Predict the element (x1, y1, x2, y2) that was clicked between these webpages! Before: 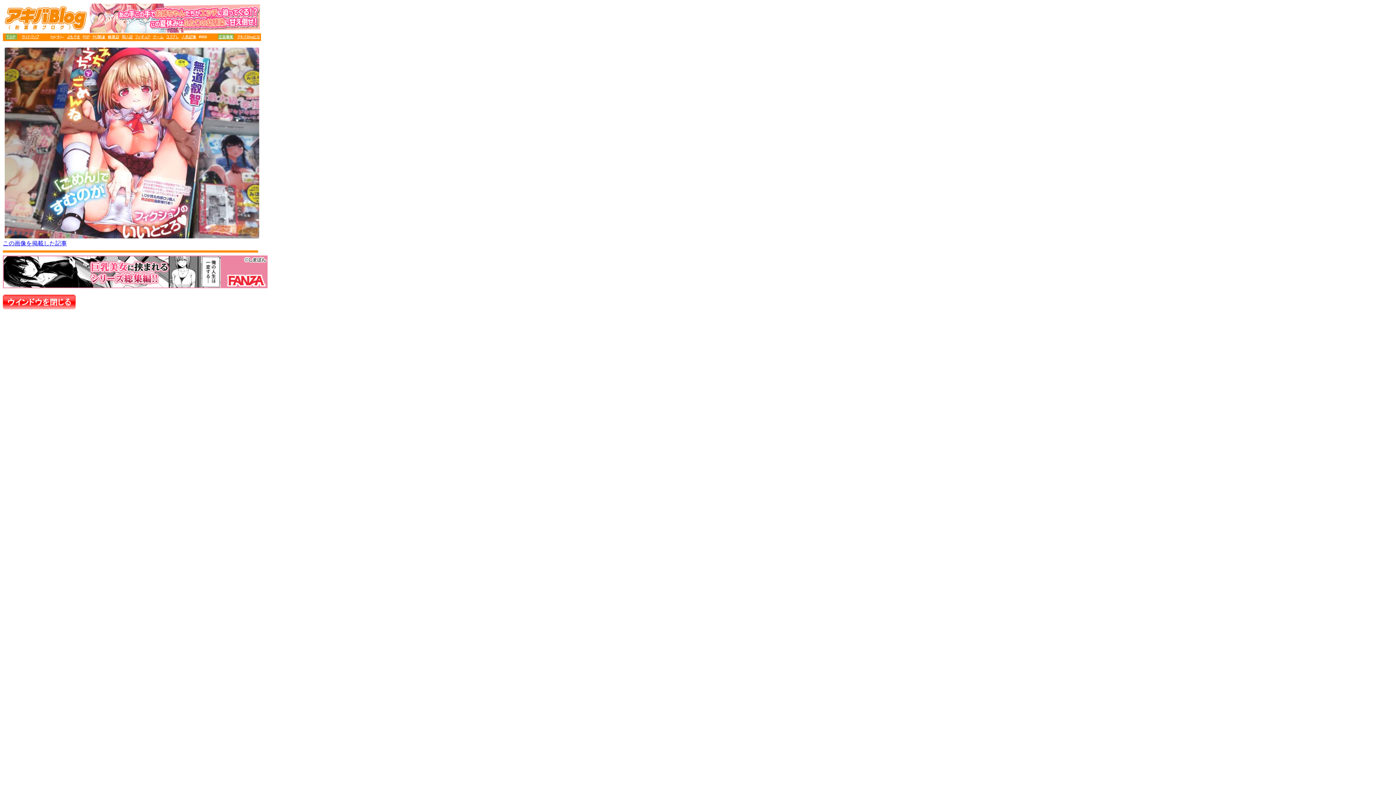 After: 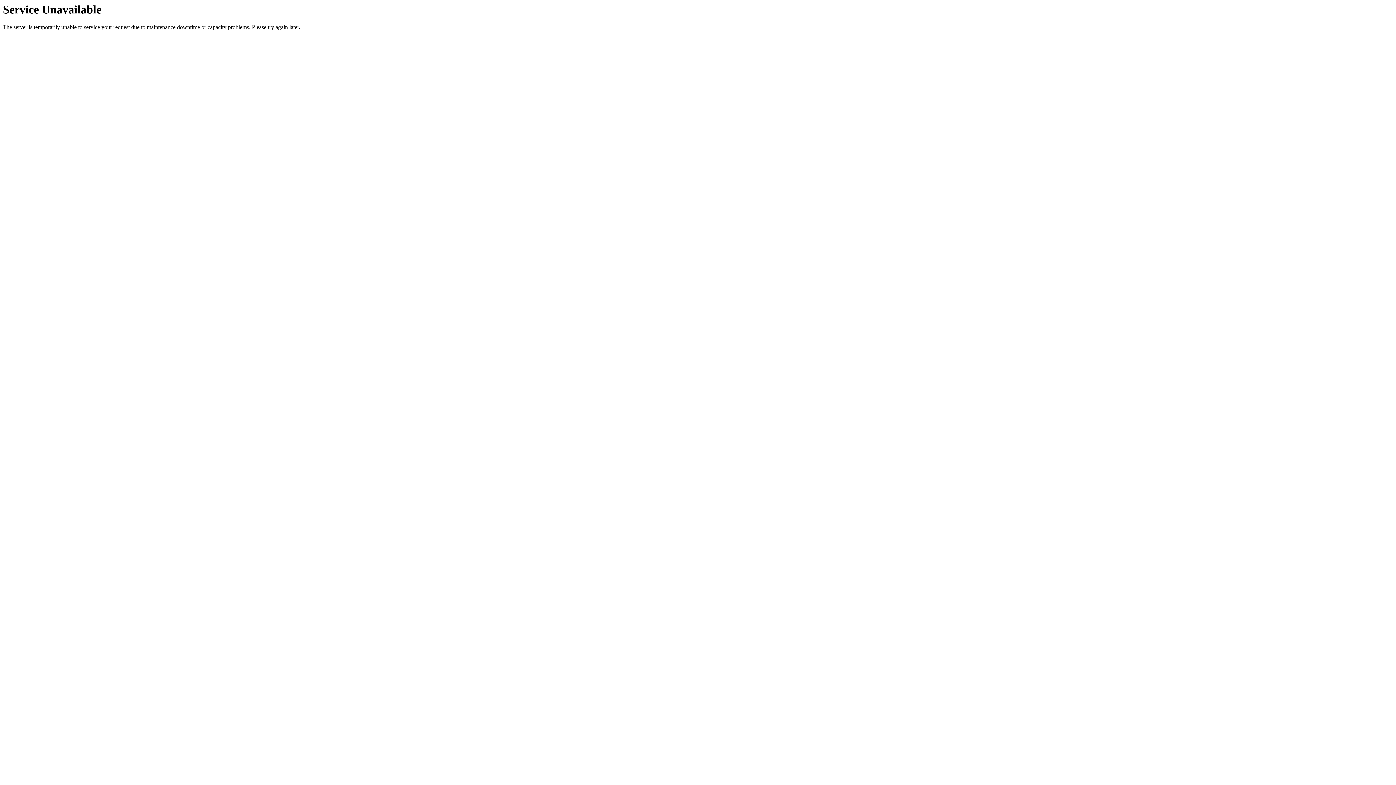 Action: bbox: (2, 27, 88, 33)